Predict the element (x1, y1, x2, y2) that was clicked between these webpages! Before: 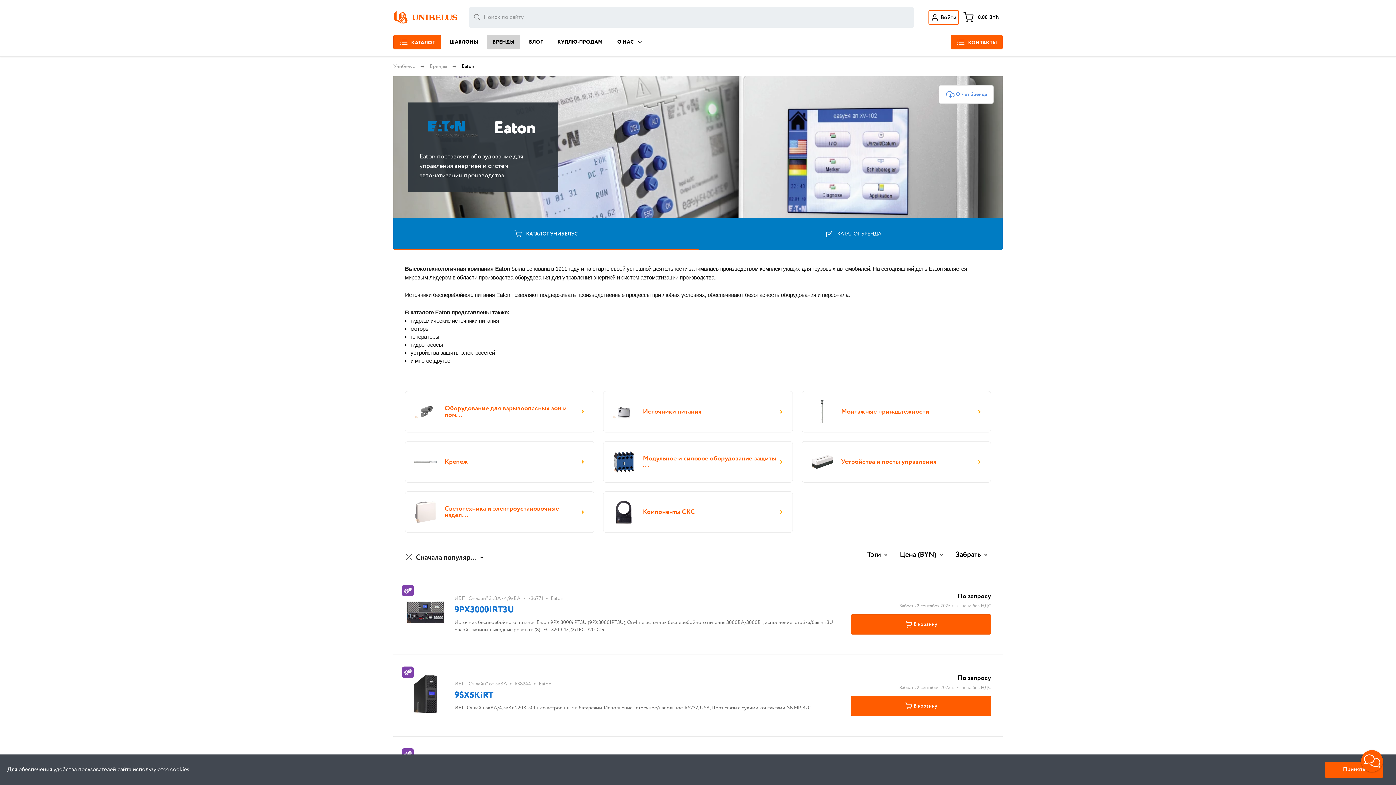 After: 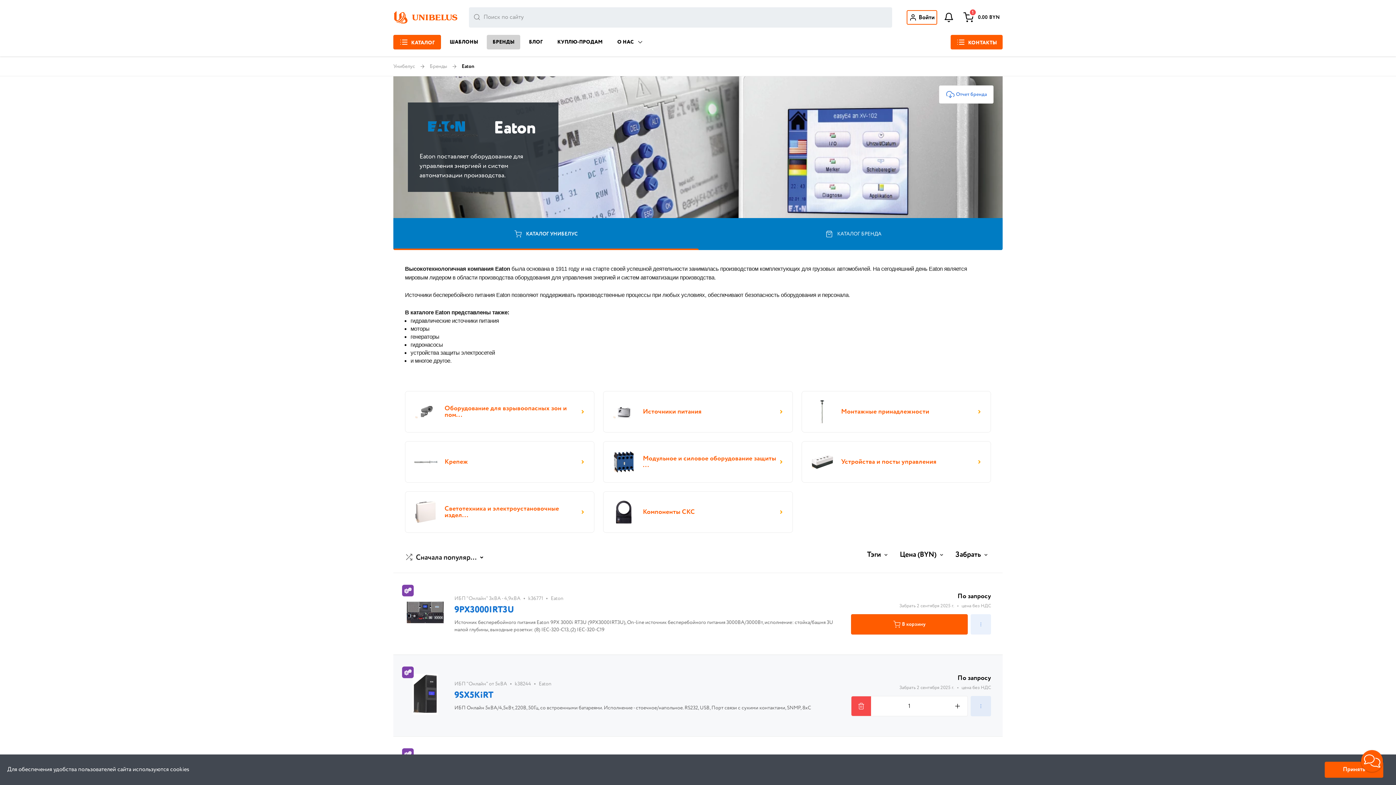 Action: bbox: (851, 696, 991, 716) label: В корзину